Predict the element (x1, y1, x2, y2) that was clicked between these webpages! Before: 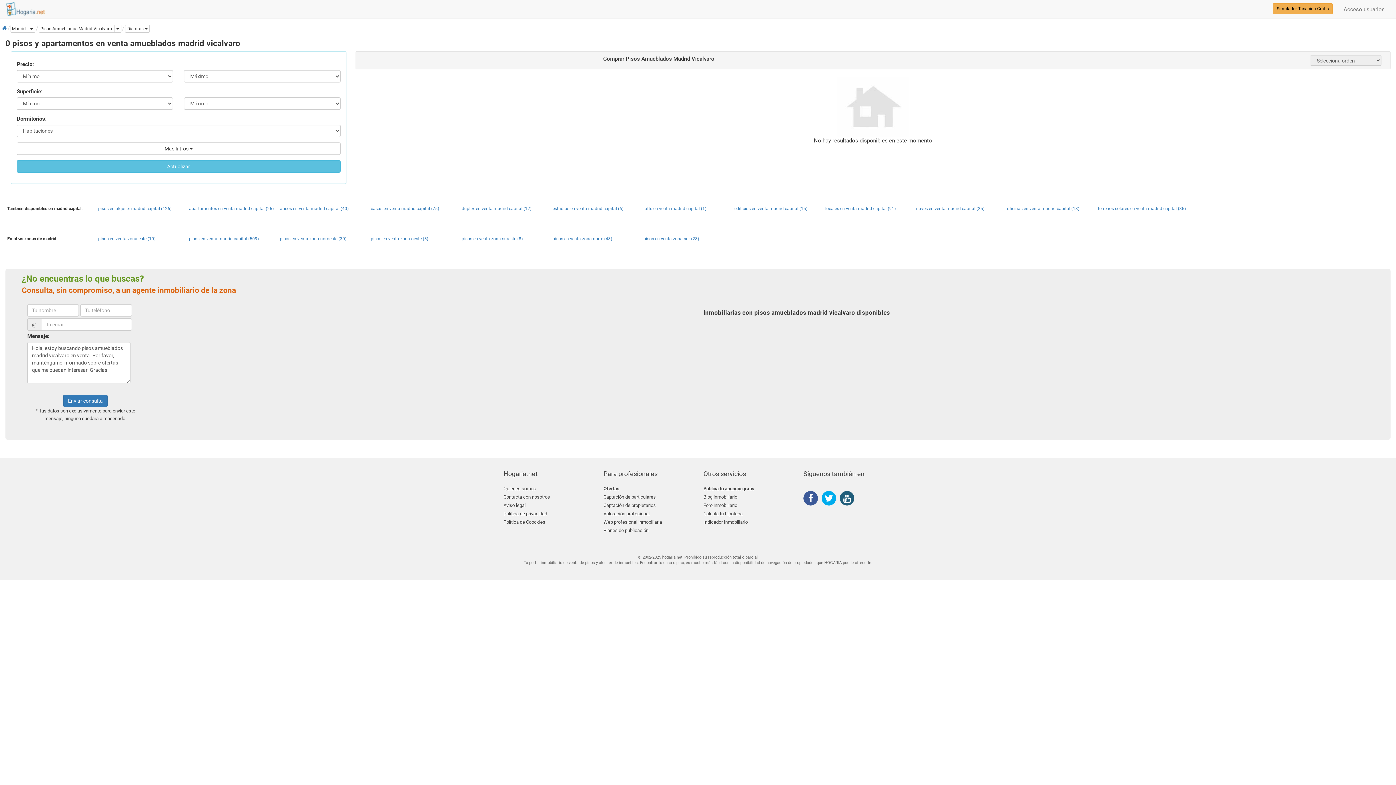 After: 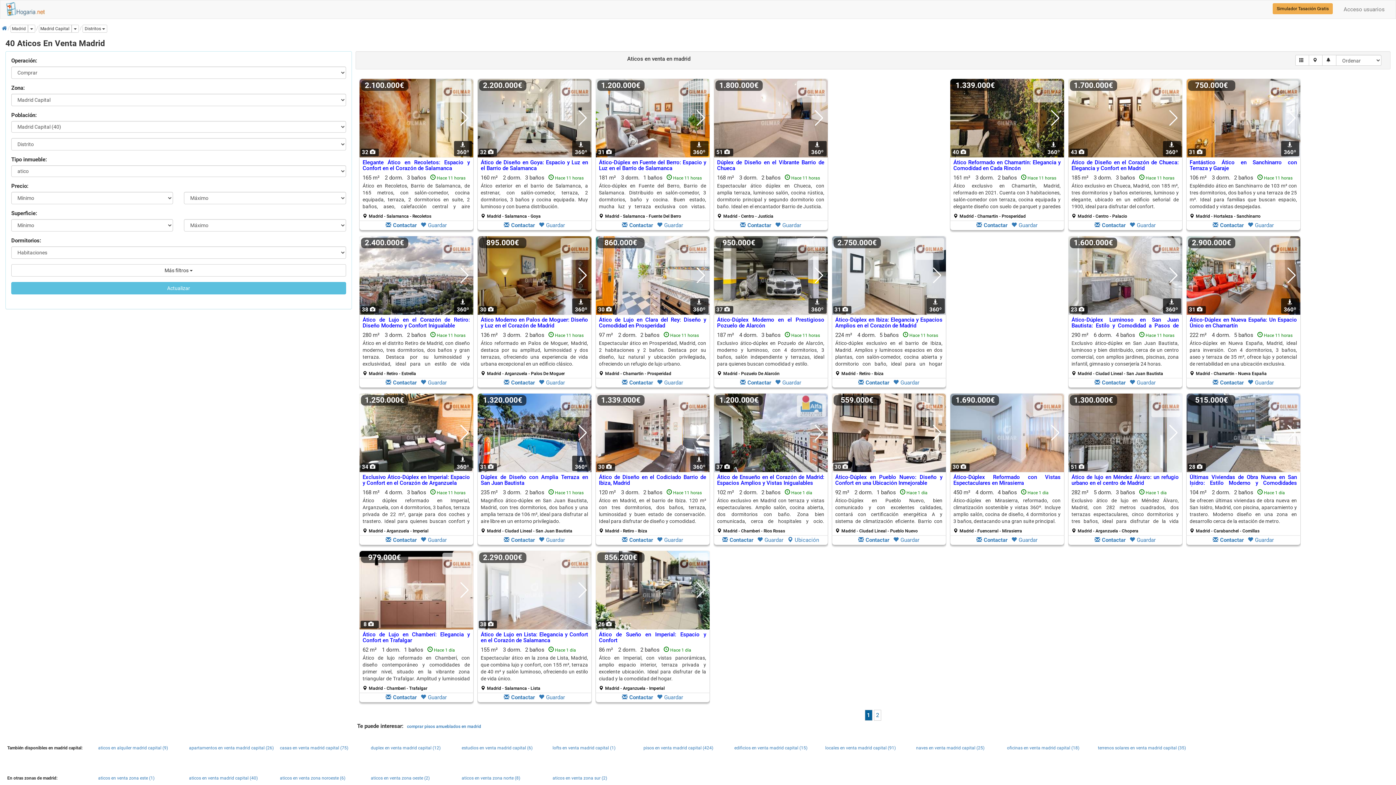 Action: label: aticos en venta madrid capital (40) bbox: (280, 206, 348, 211)